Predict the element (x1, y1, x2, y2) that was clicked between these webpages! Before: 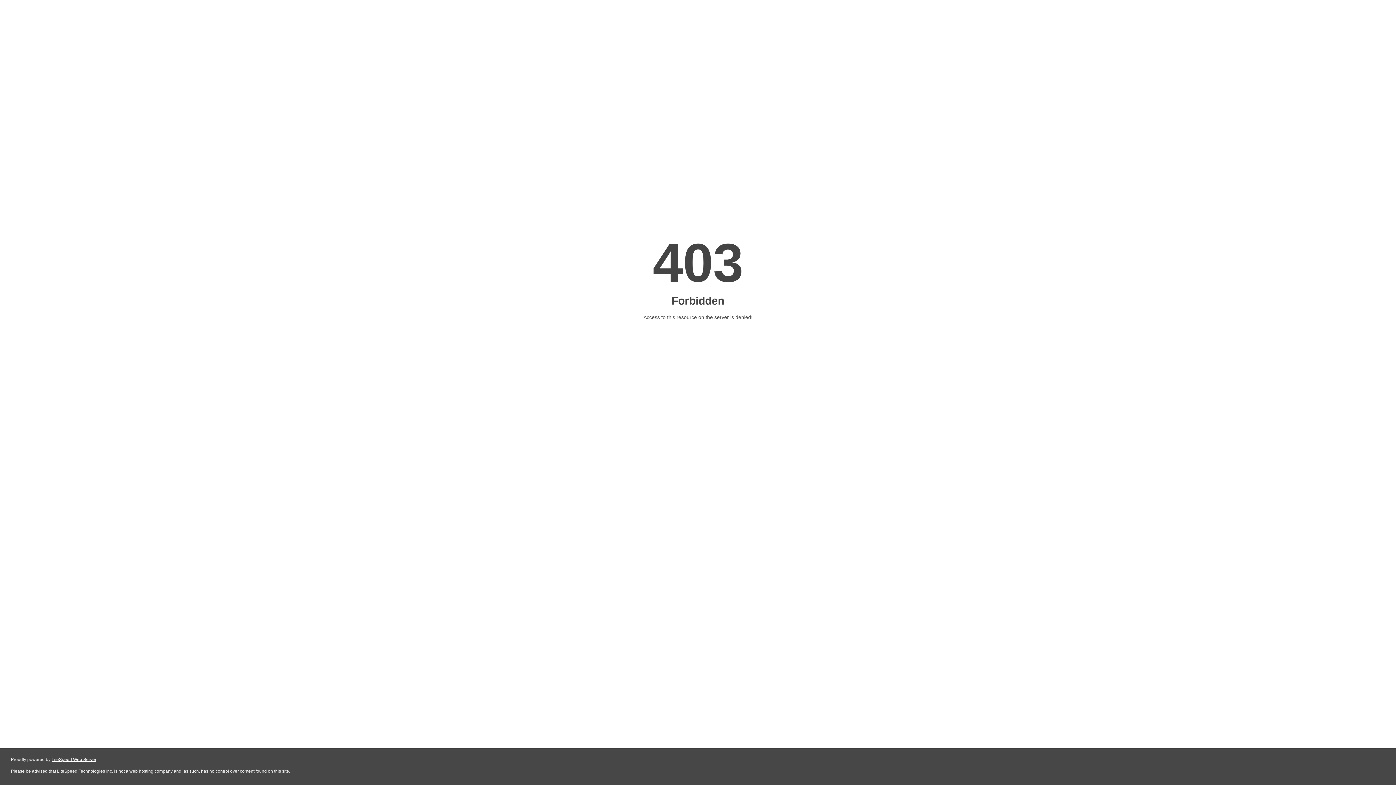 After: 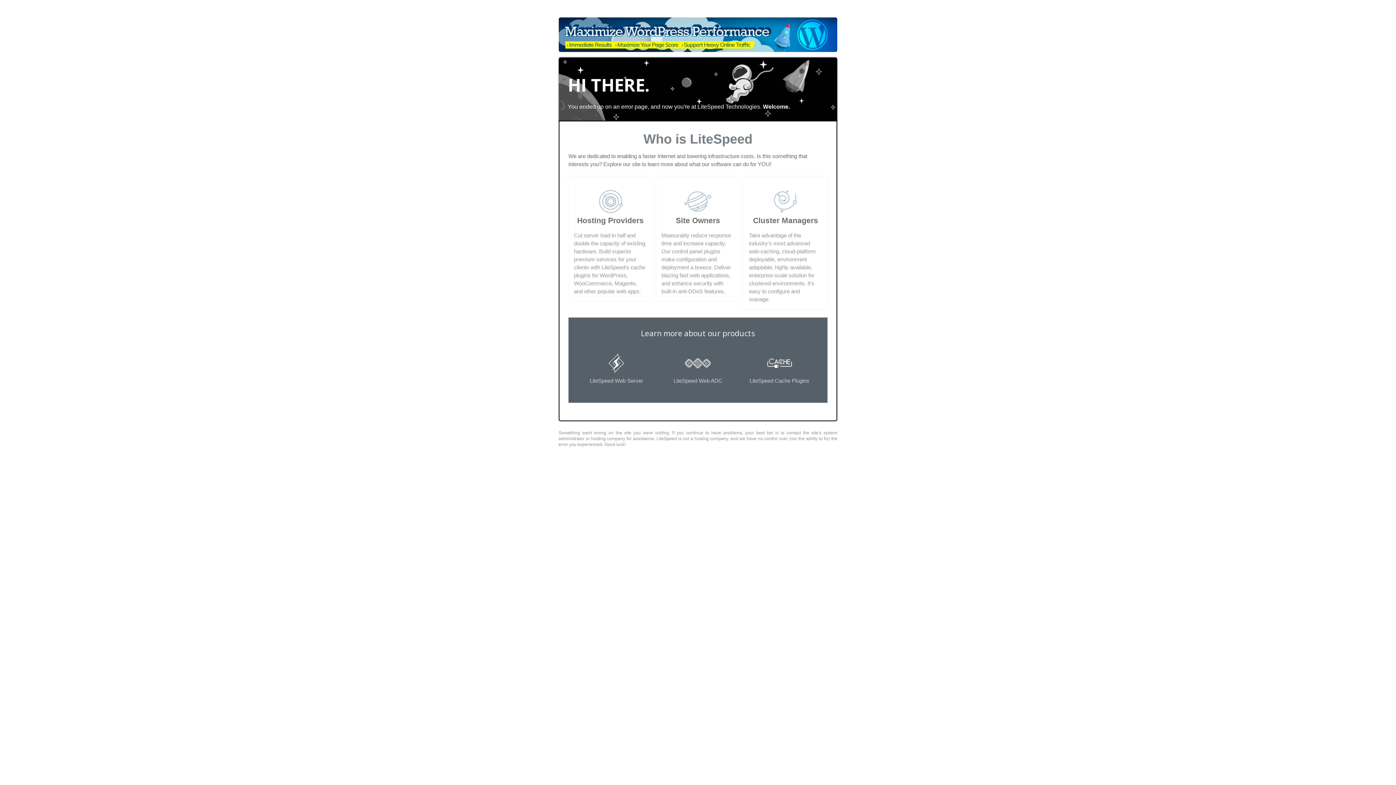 Action: label: LiteSpeed Web Server bbox: (51, 757, 96, 762)